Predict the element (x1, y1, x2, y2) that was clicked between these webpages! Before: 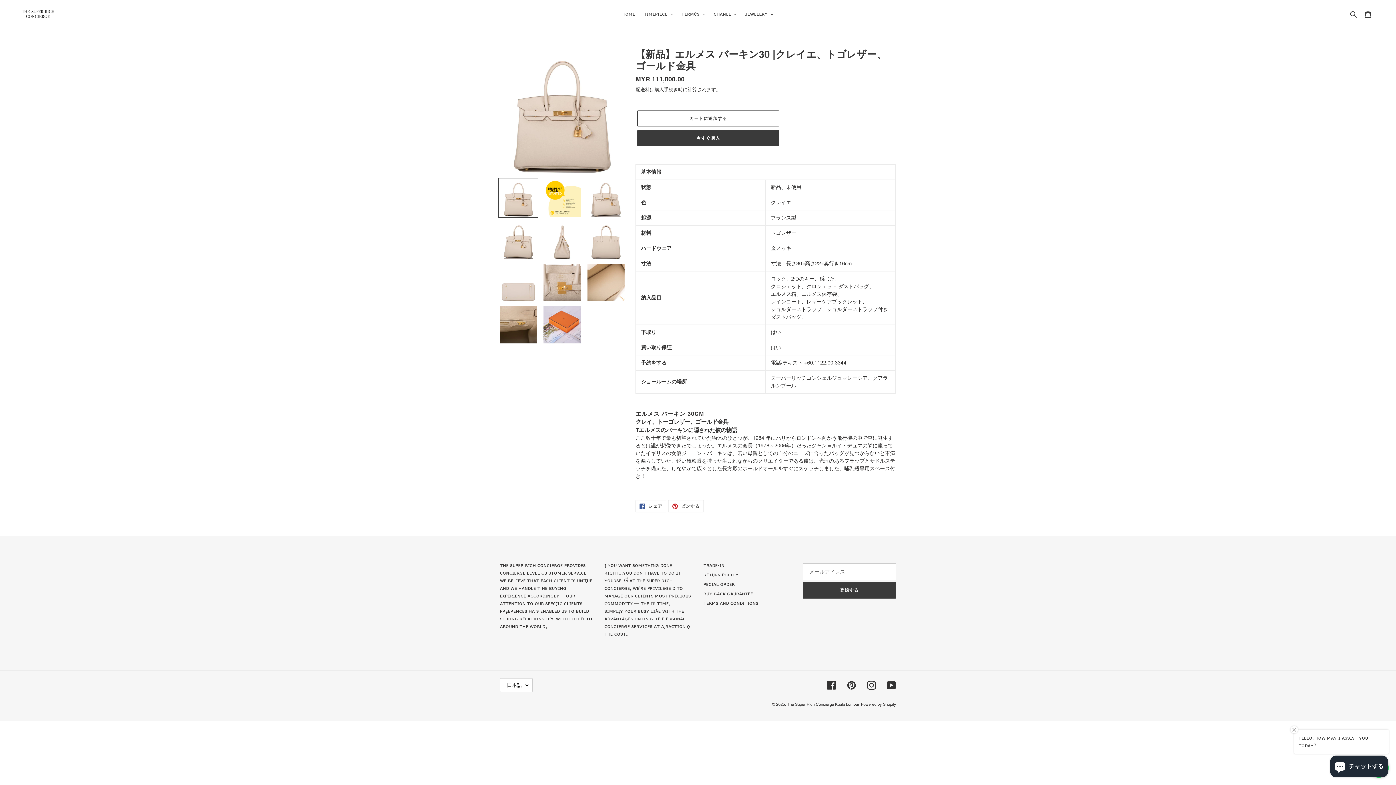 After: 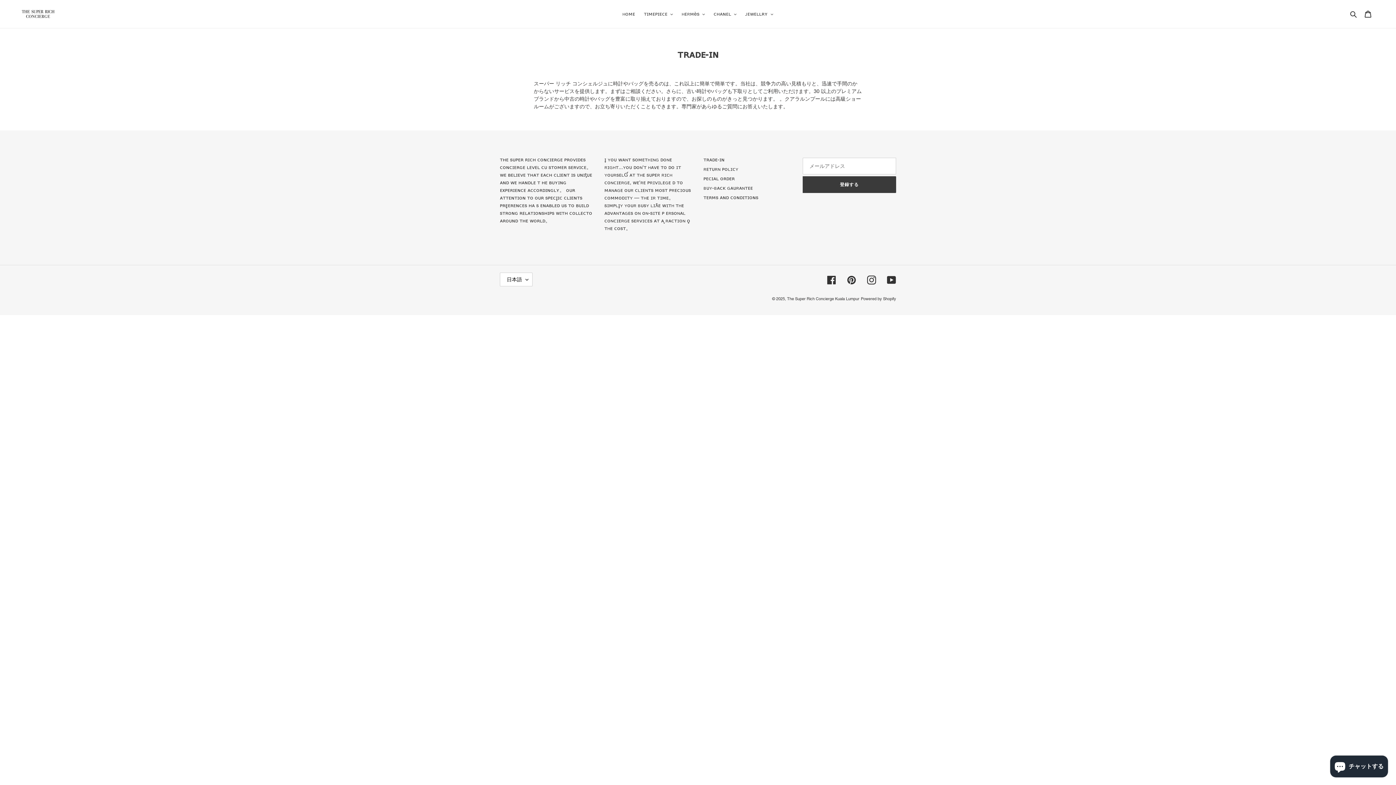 Action: bbox: (703, 562, 724, 568) label: ᴛʀᴀᴅᴇ-ɪɴ